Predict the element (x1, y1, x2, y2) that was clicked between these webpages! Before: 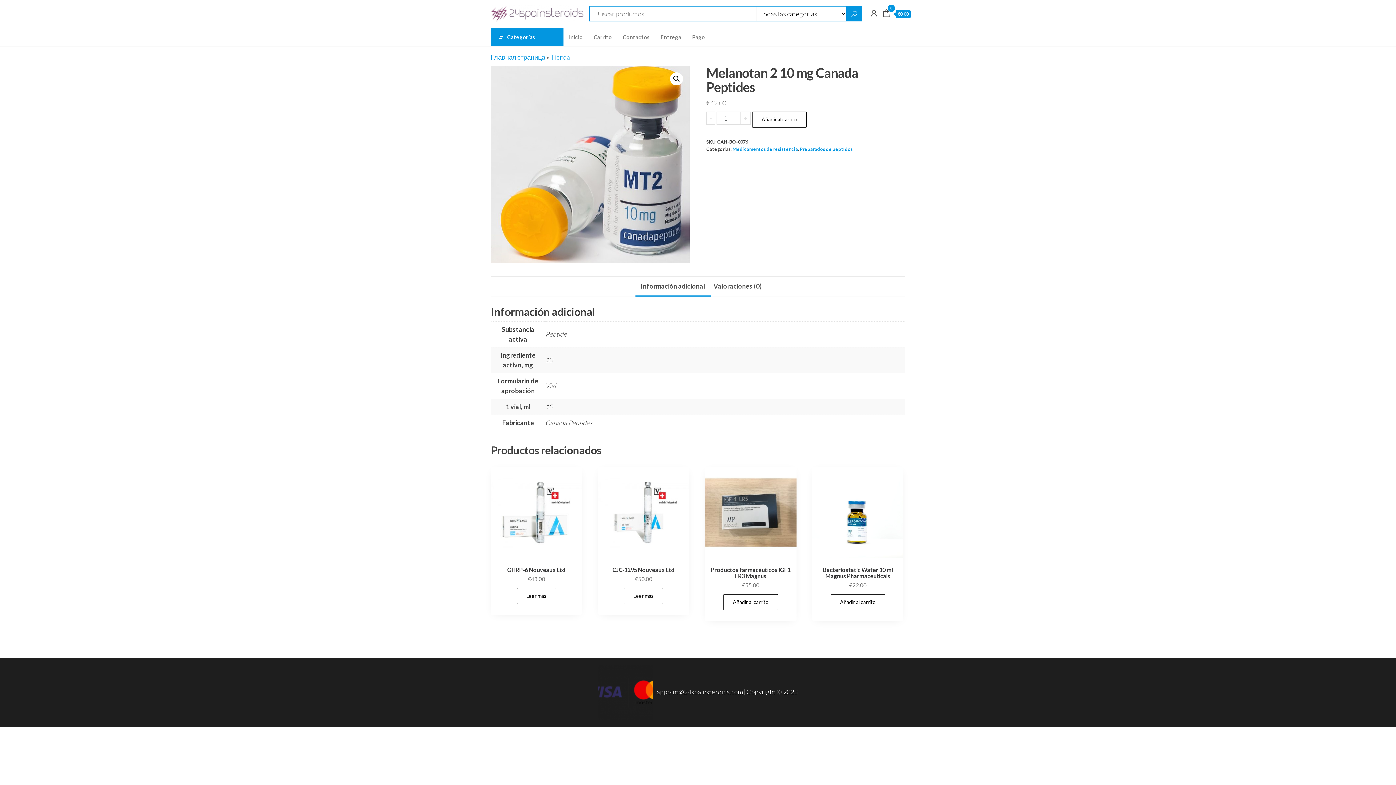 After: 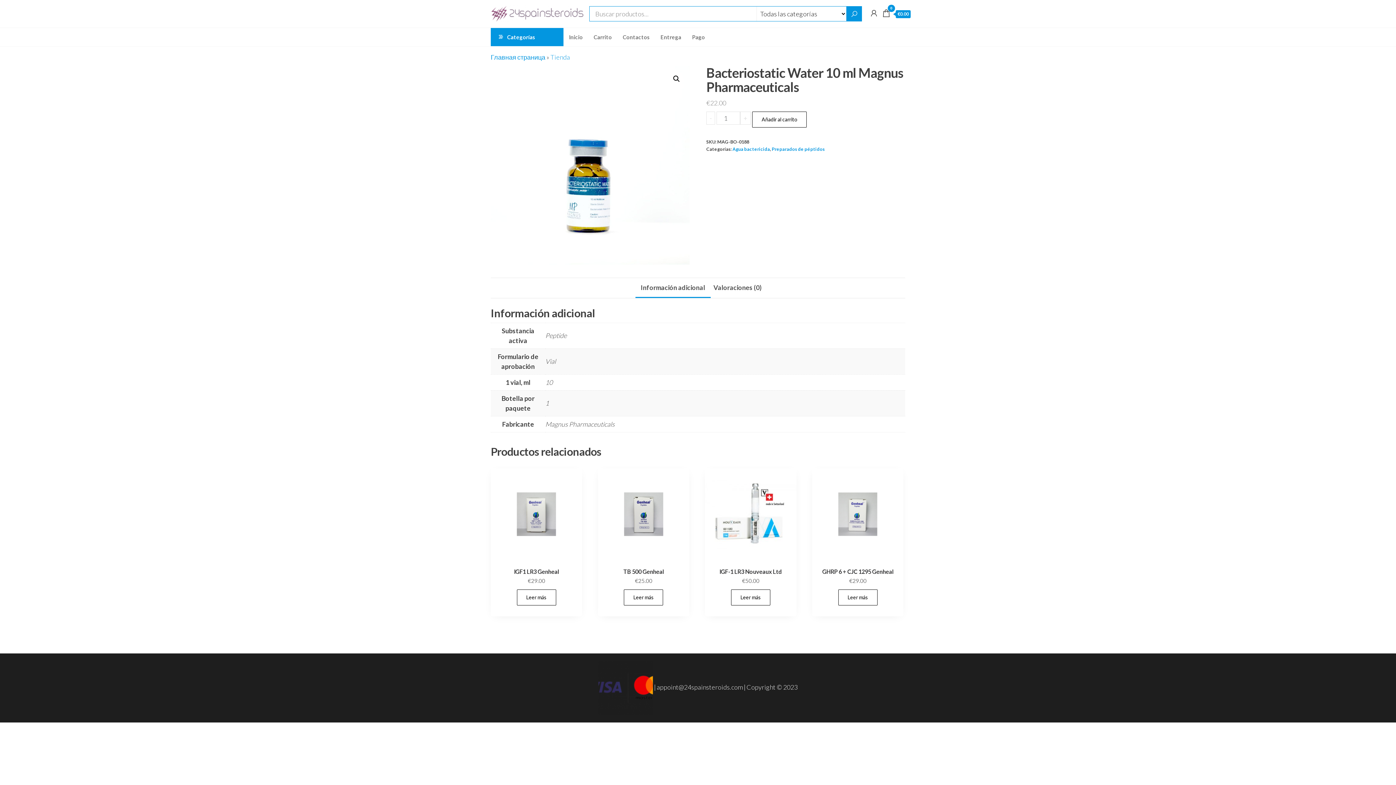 Action: bbox: (812, 467, 903, 589) label: Bacteriostatic Water 10 ml Magnus Pharmaceuticals
€22.00